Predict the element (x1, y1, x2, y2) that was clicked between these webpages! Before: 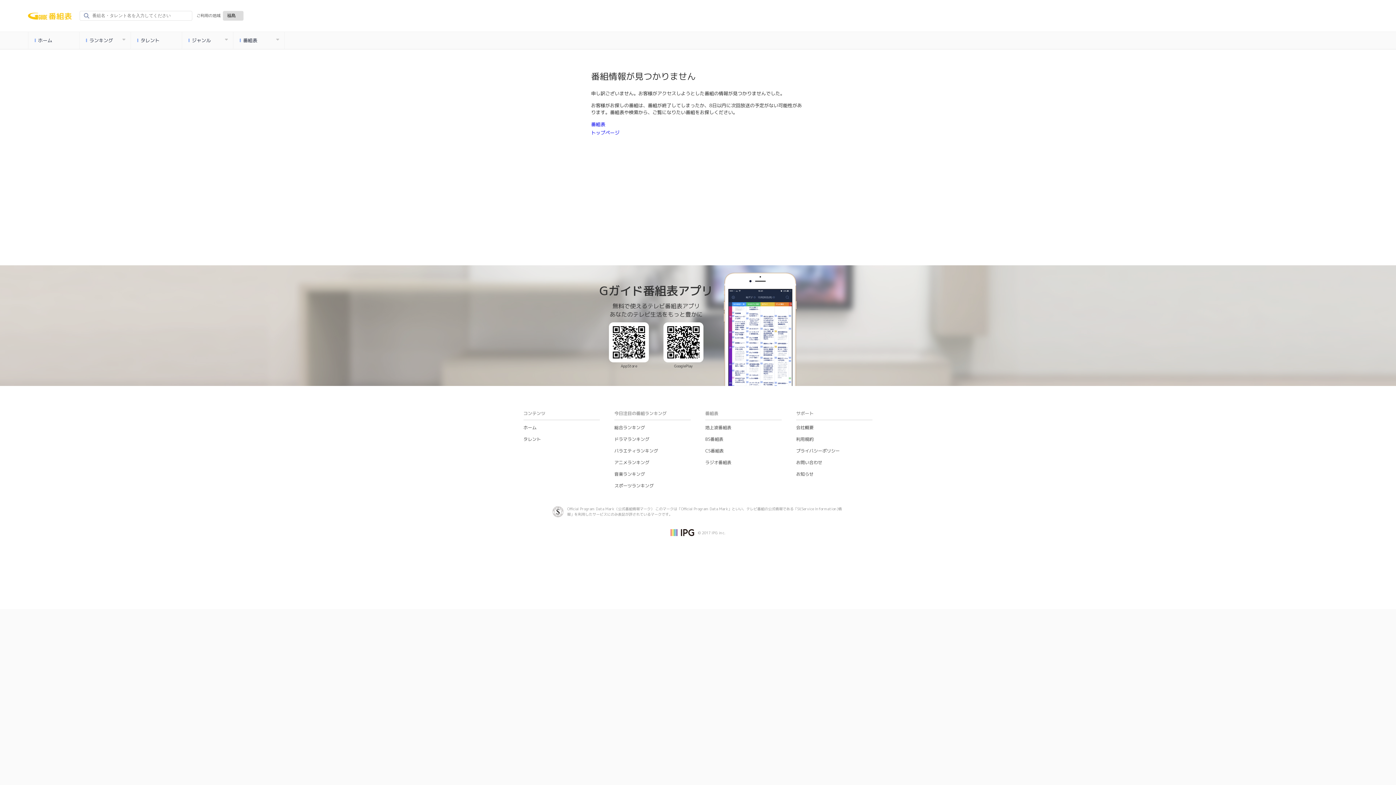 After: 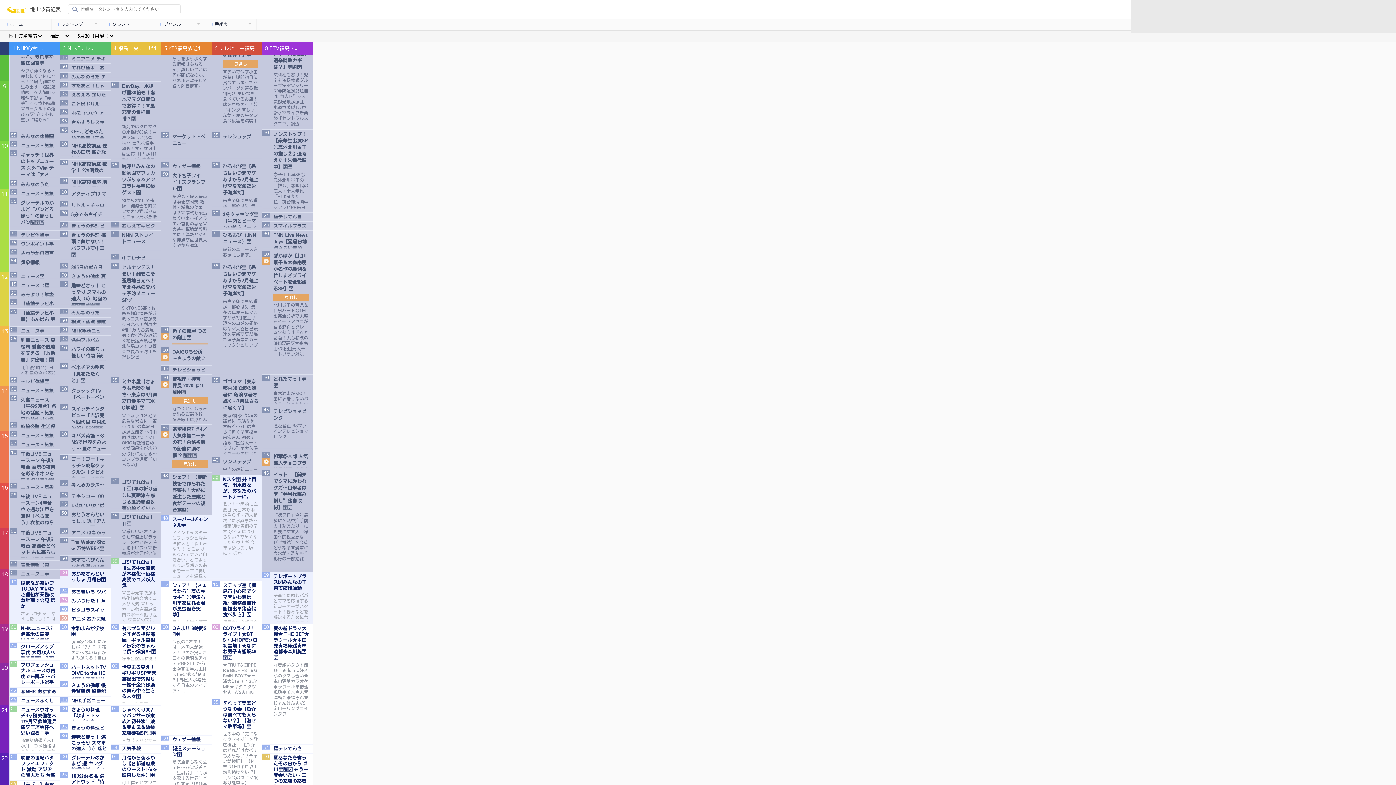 Action: bbox: (591, 121, 605, 127) label: 番組表